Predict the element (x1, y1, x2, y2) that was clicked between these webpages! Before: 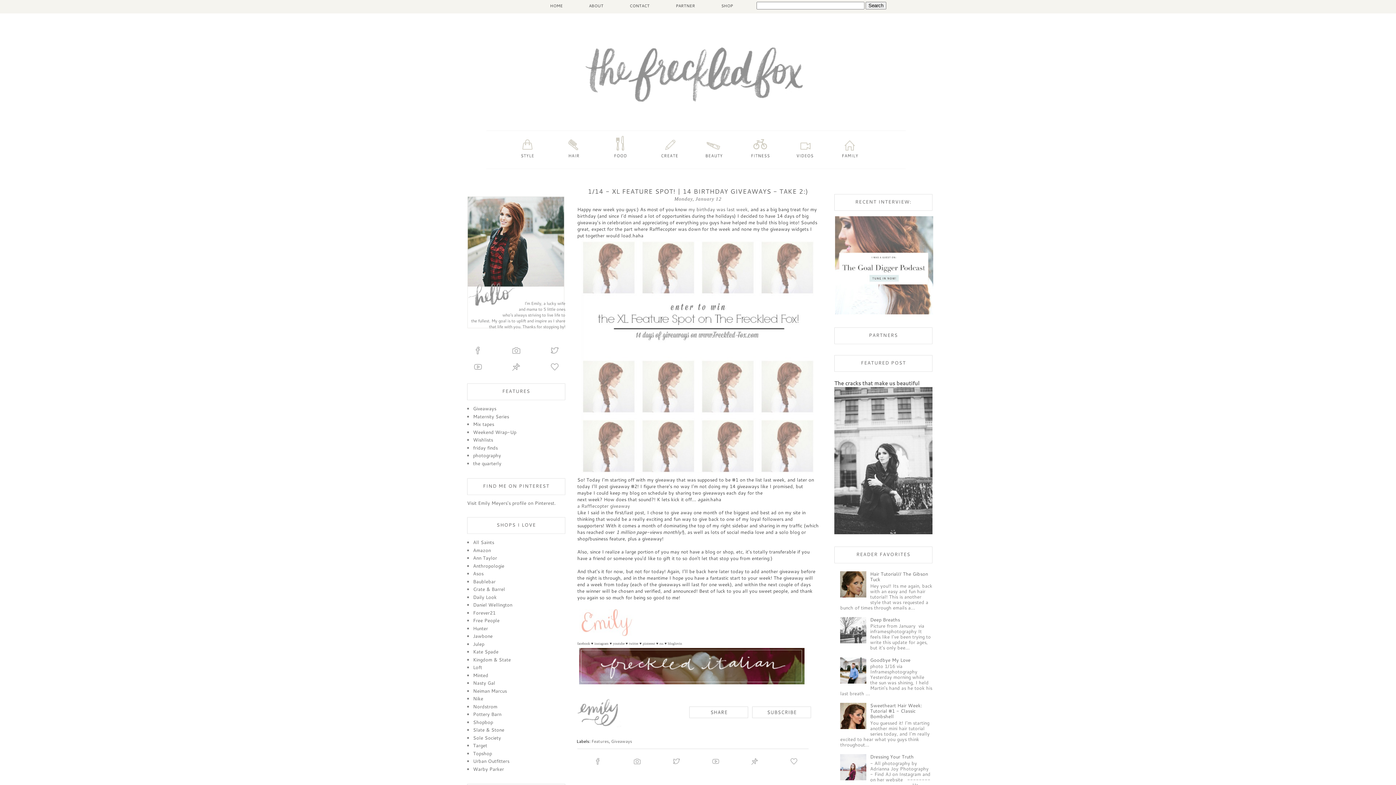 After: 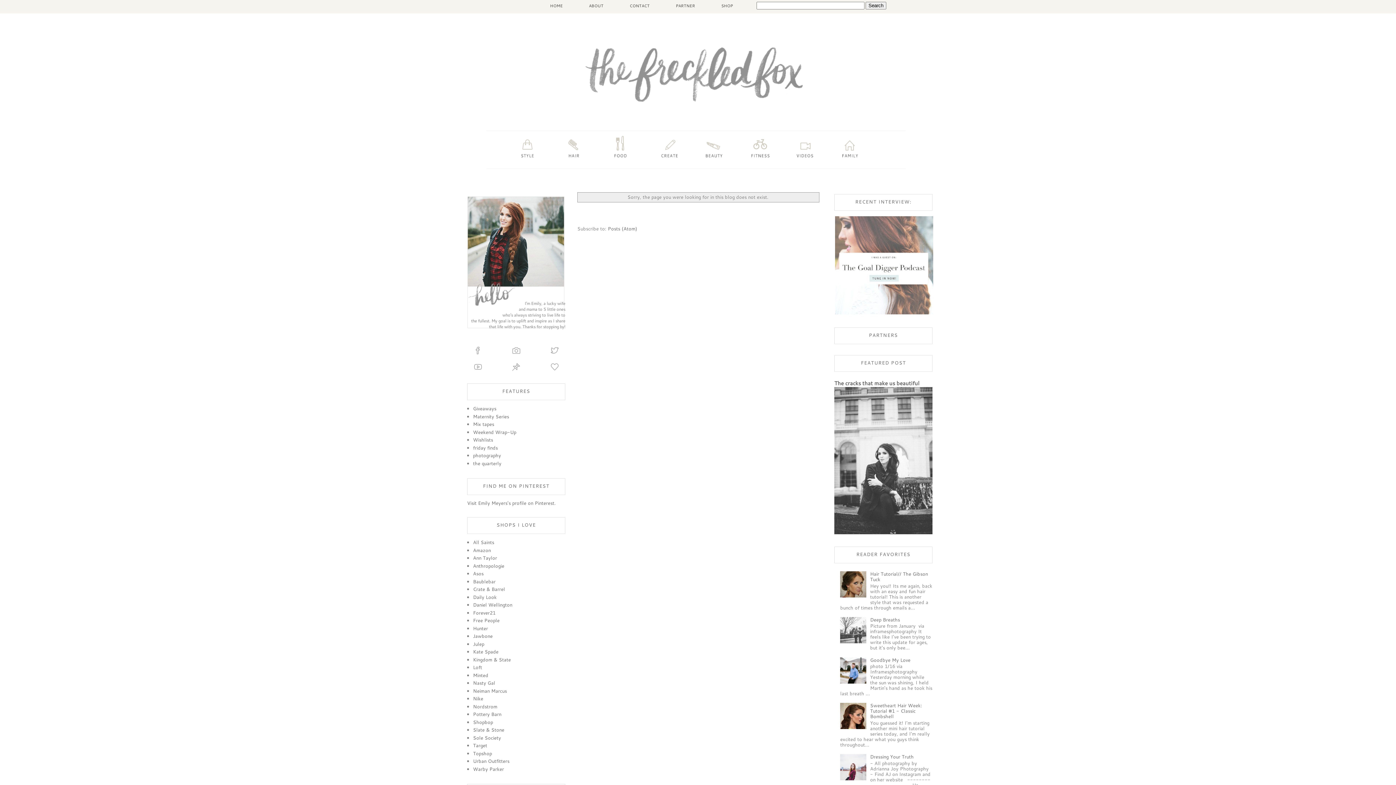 Action: label: PARTNER bbox: (676, 2, 695, 8)